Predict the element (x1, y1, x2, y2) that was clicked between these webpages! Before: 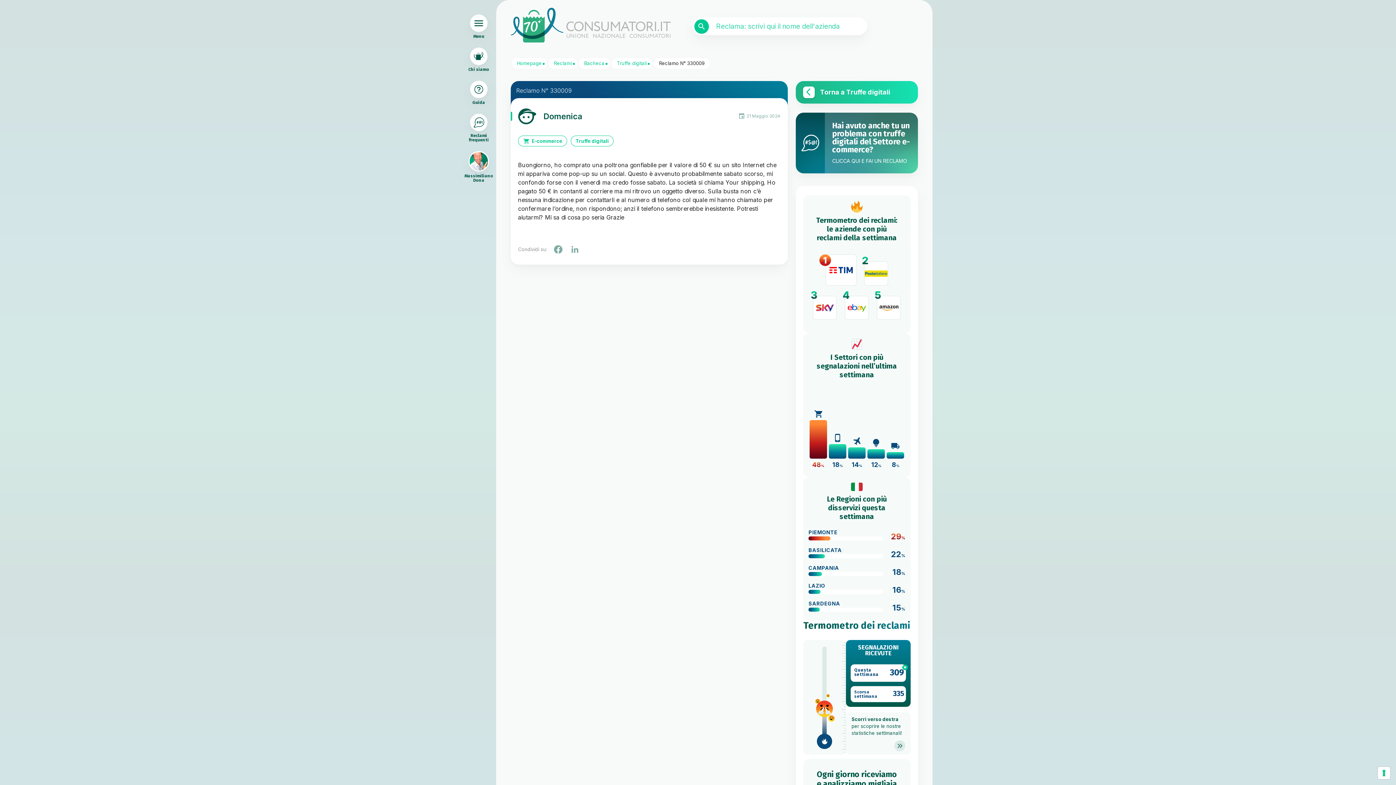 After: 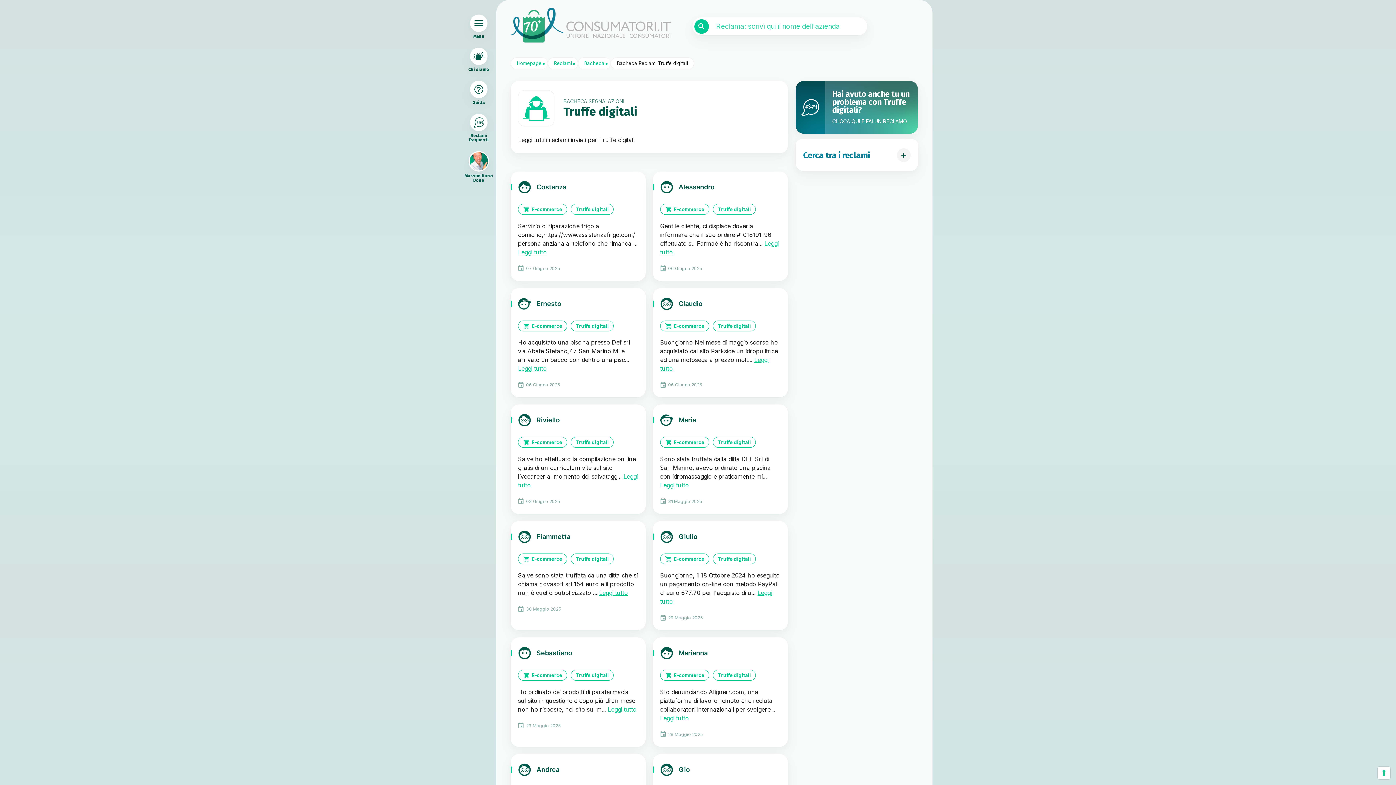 Action: bbox: (611, 57, 652, 68) label: Truffe digitali